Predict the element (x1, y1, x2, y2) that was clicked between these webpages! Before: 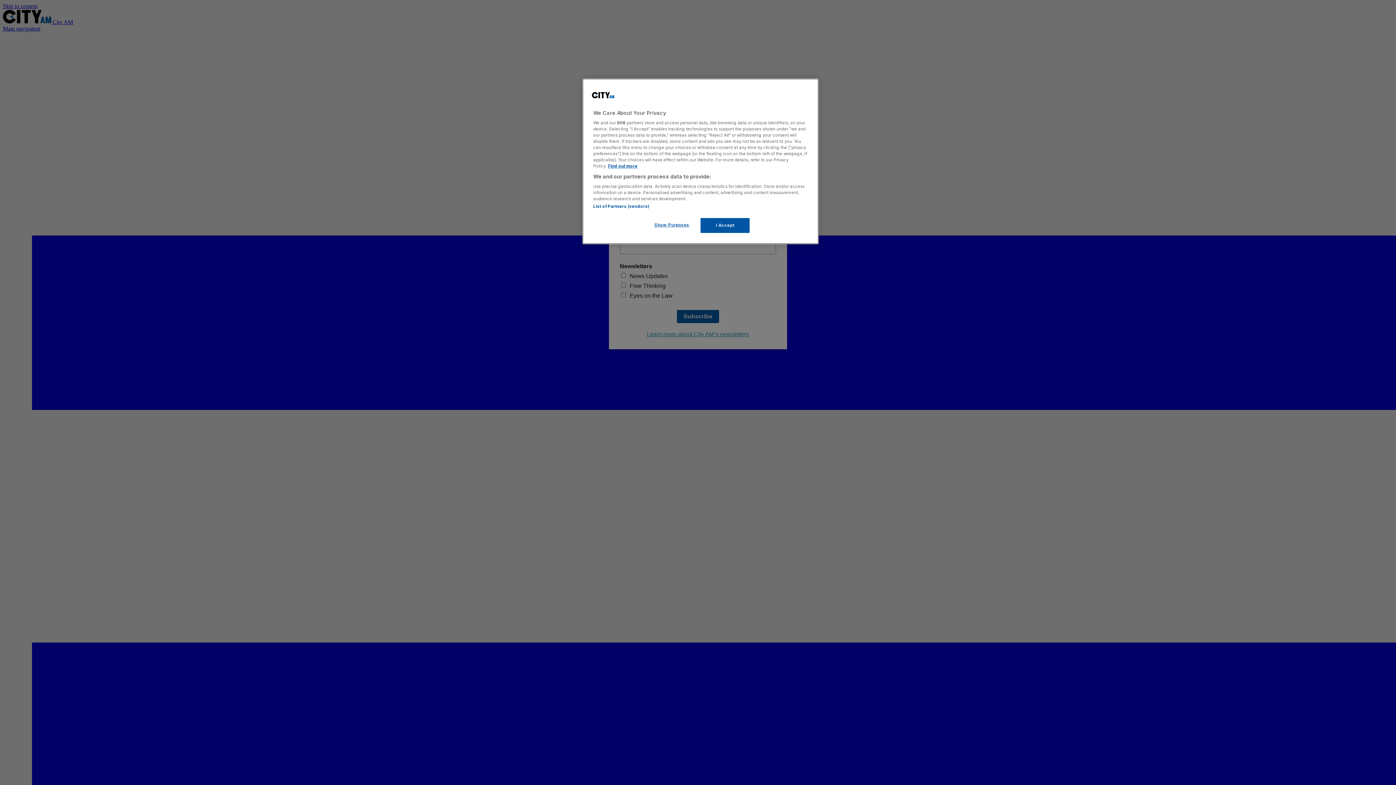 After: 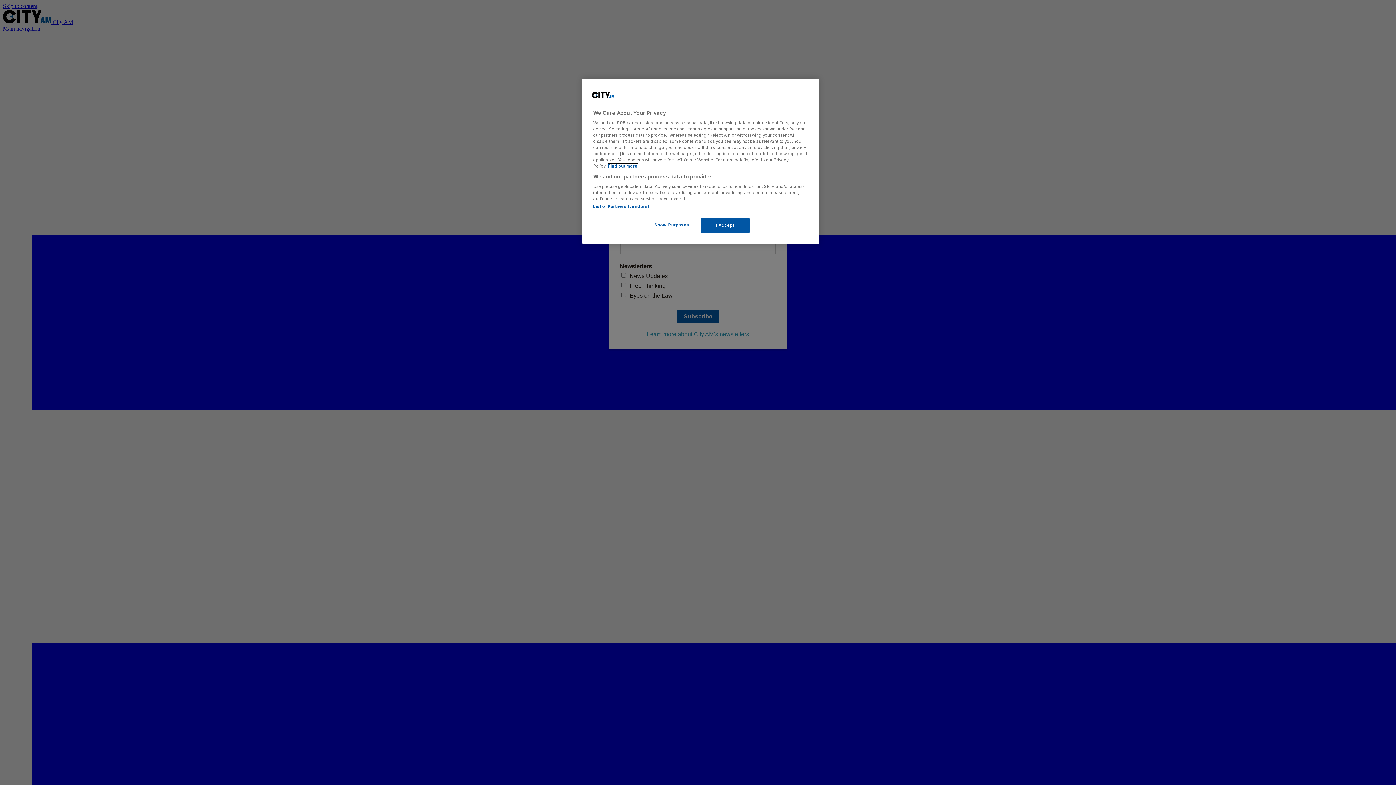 Action: bbox: (608, 163, 637, 168) label: More information about your privacy, opens in a new tab